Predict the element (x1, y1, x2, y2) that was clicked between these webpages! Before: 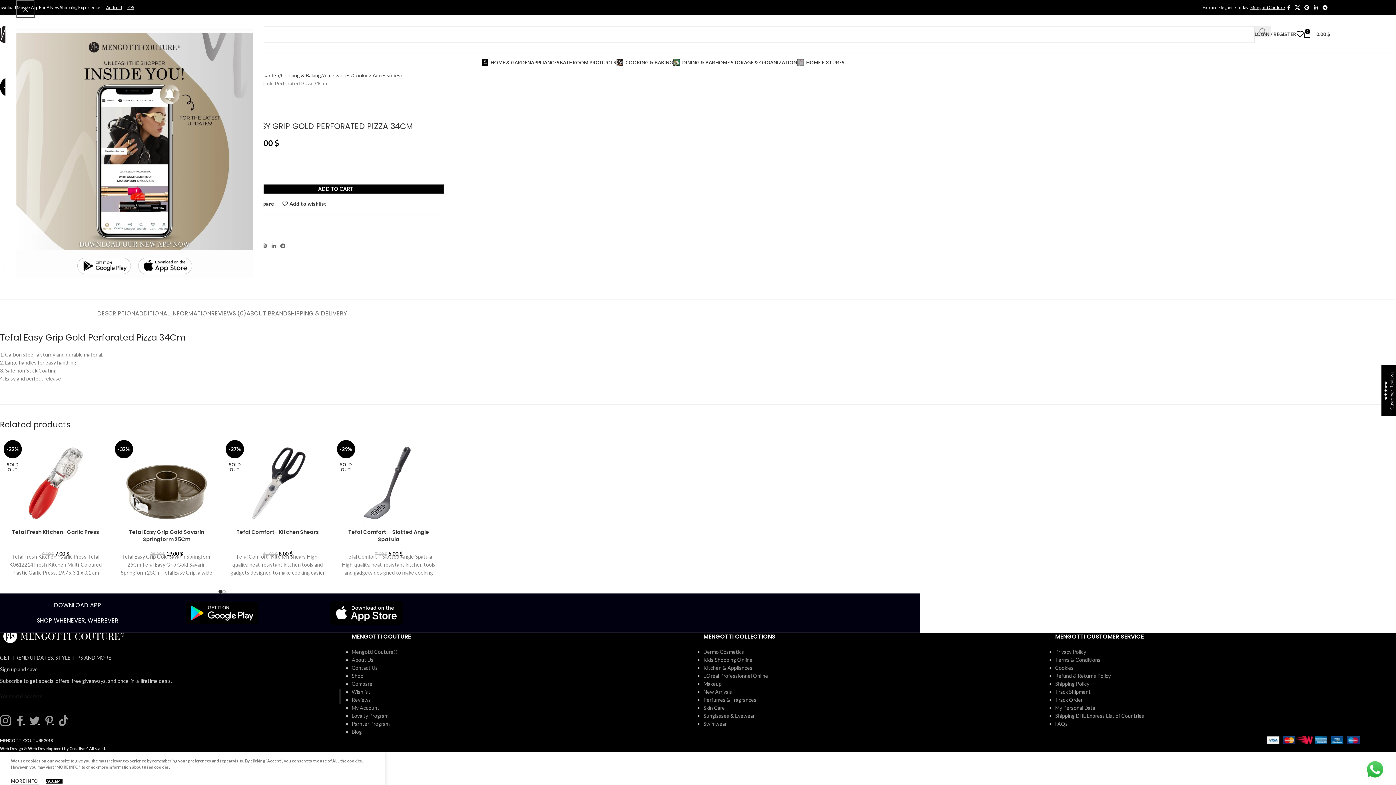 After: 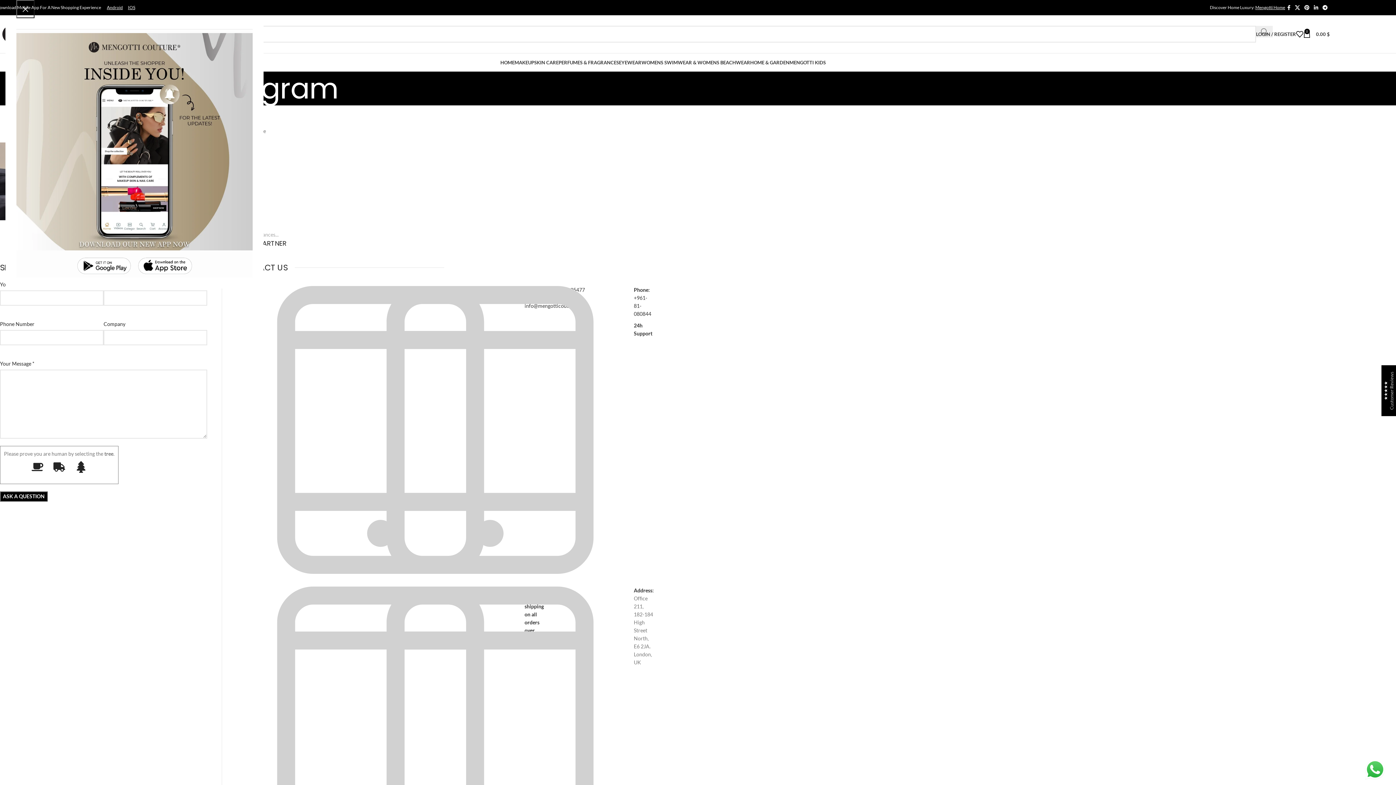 Action: bbox: (351, 721, 389, 727) label: Parnter Program